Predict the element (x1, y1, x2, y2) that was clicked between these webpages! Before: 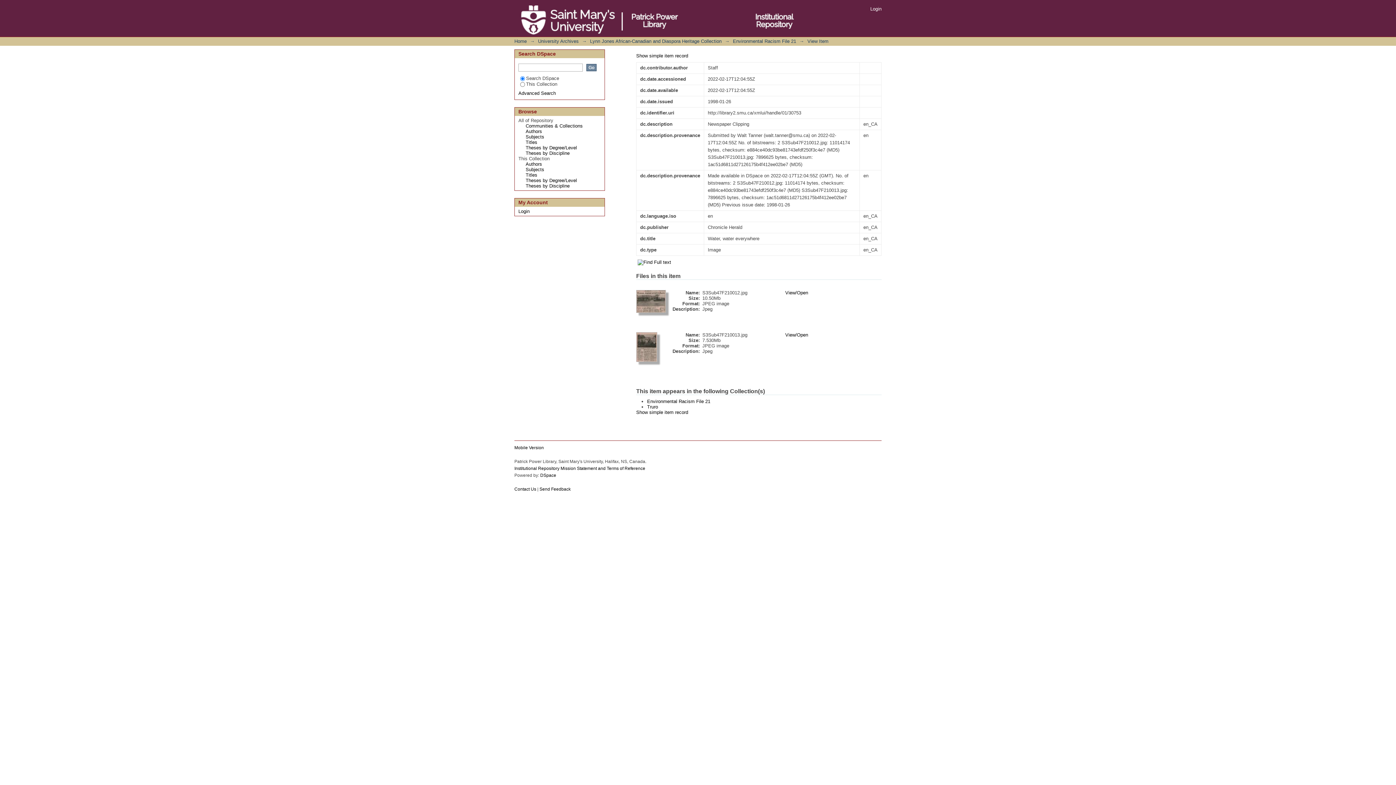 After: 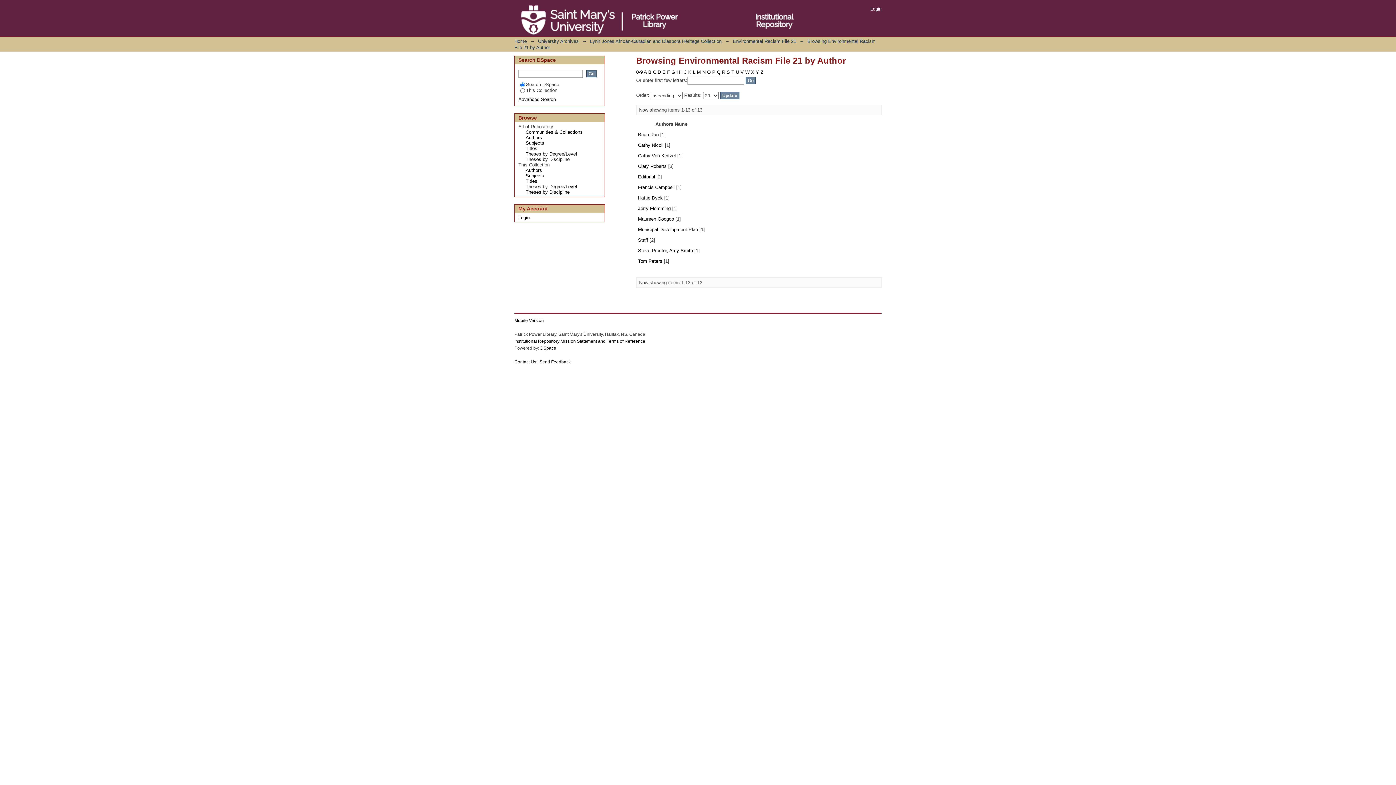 Action: bbox: (525, 161, 542, 166) label: Authors